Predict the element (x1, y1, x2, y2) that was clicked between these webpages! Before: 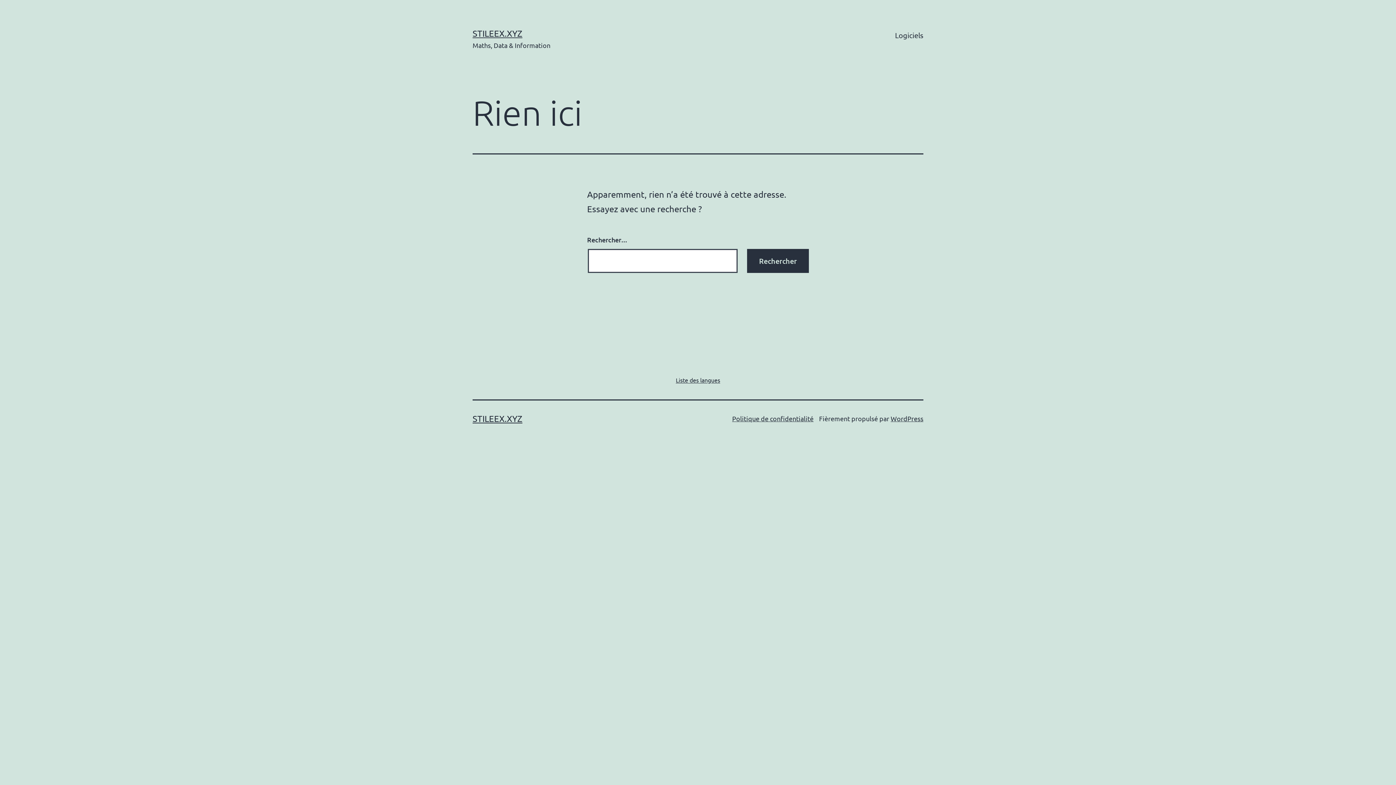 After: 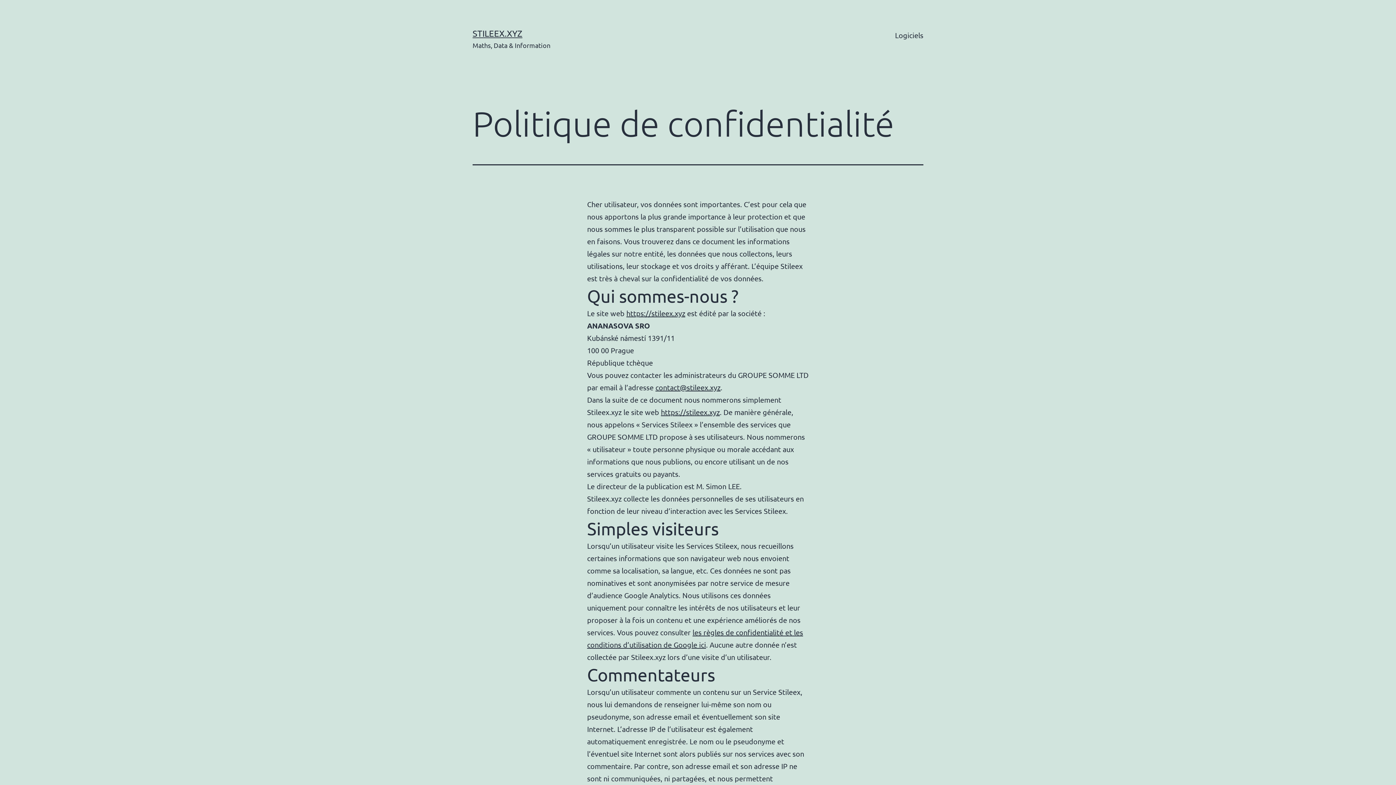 Action: bbox: (732, 414, 813, 422) label: Politique de confidentialité